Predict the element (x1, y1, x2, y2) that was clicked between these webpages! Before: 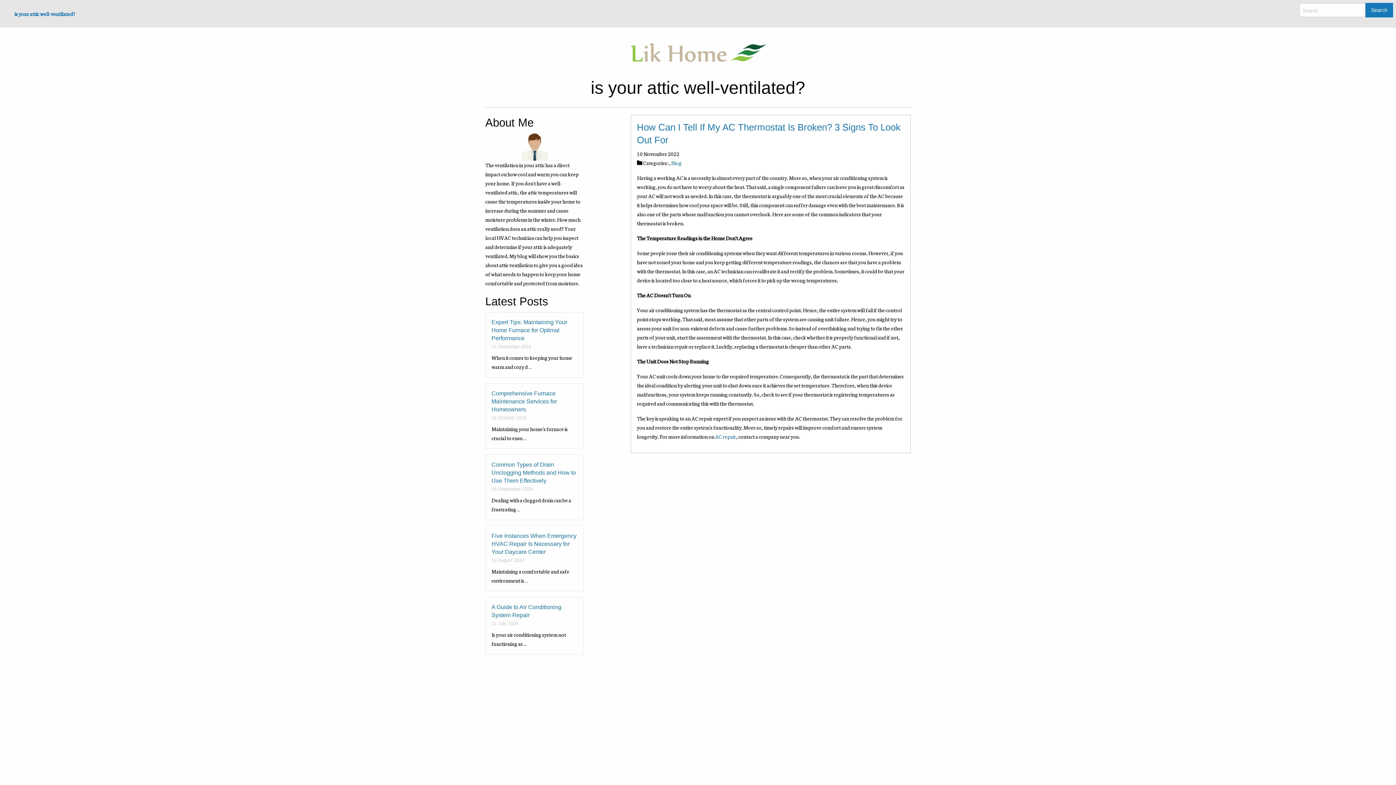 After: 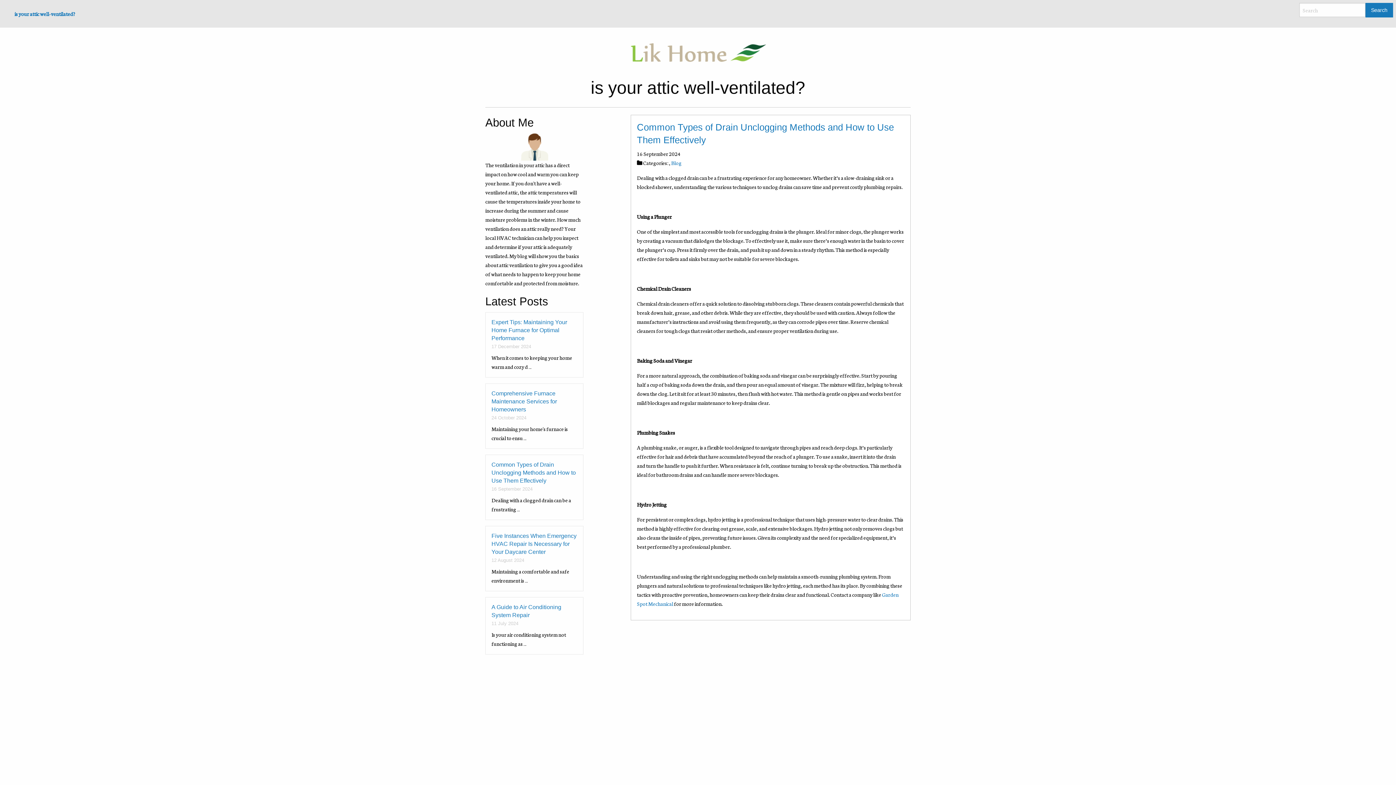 Action: bbox: (491, 461, 576, 484) label: Common Types of Drain Unclogging Methods and How to Use Them Effectively